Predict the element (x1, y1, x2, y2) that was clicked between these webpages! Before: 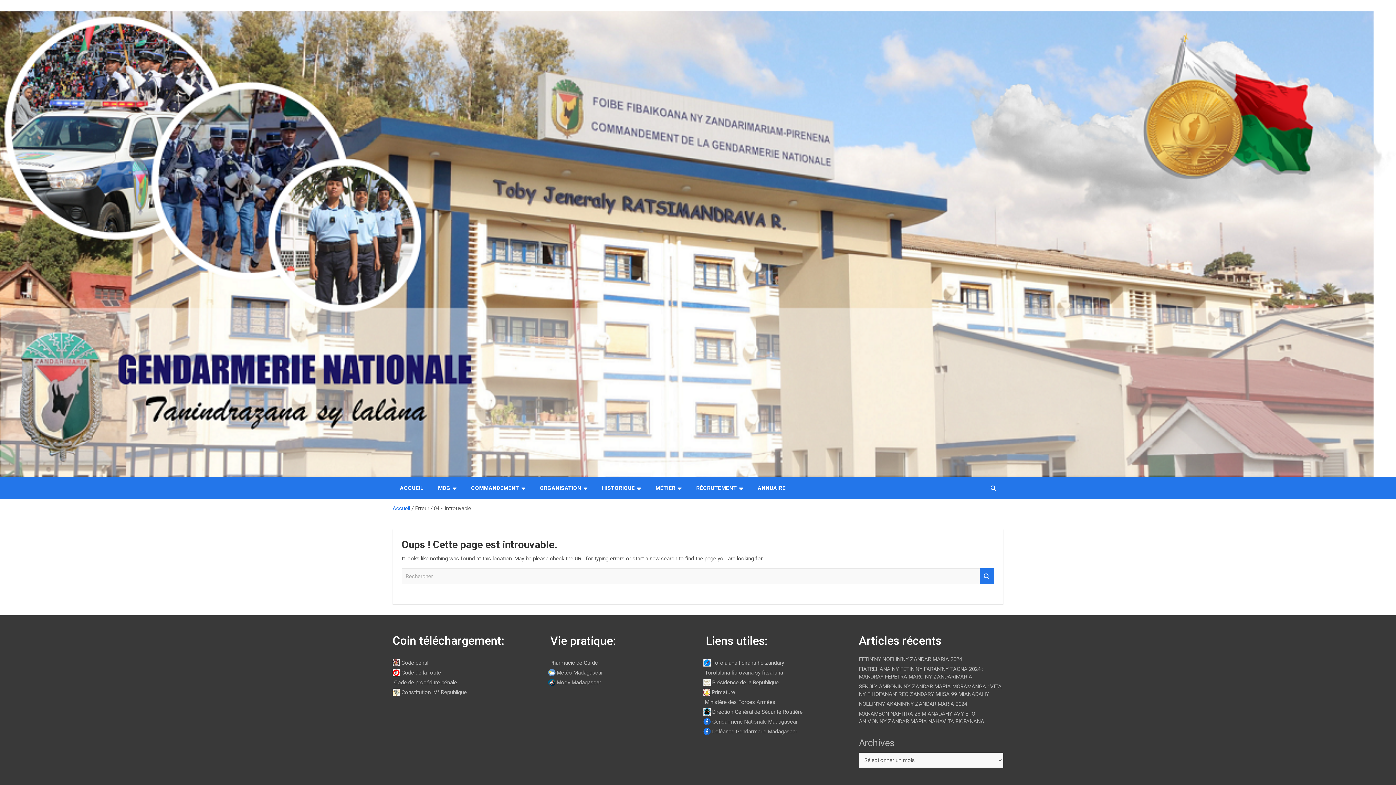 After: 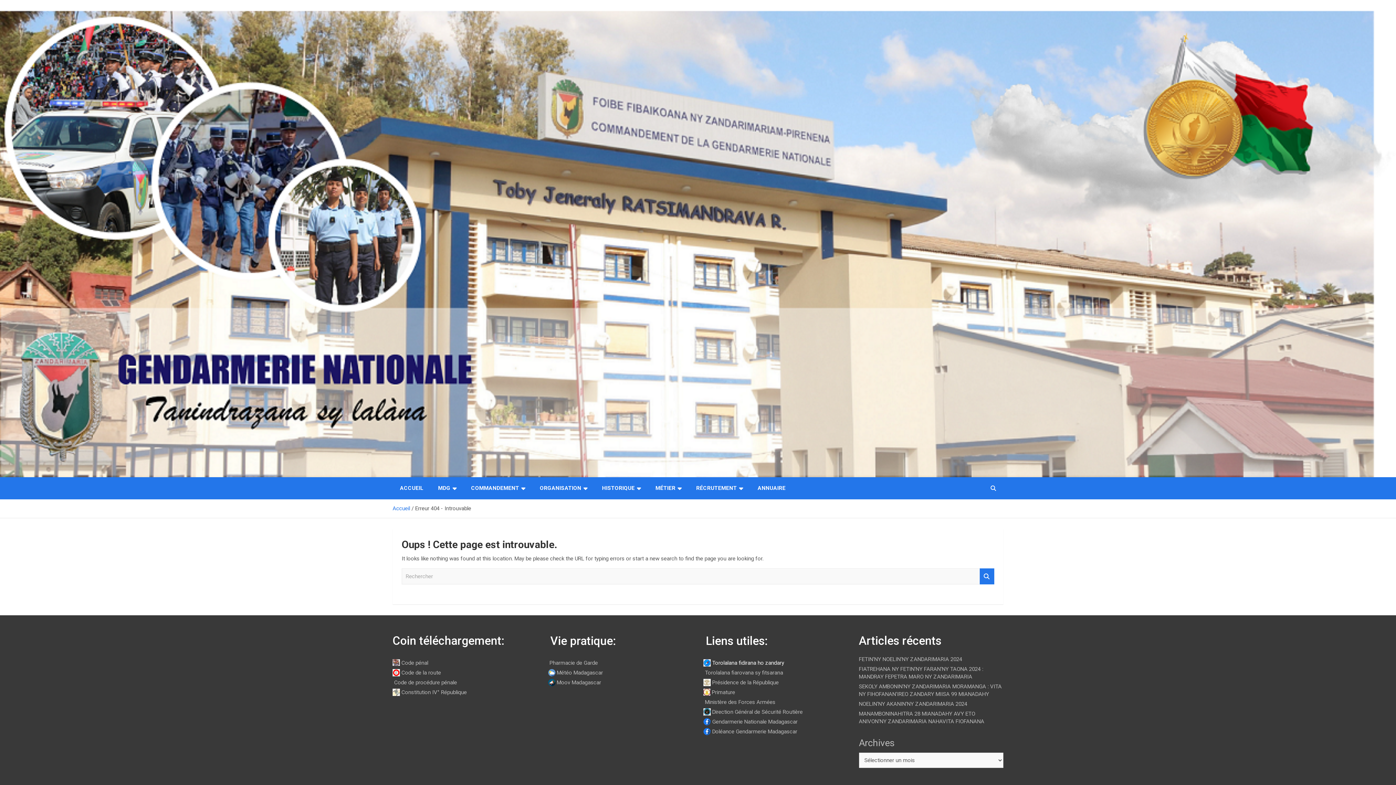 Action: bbox: (712, 660, 784, 666) label: Torolalana fidirana ho zandary